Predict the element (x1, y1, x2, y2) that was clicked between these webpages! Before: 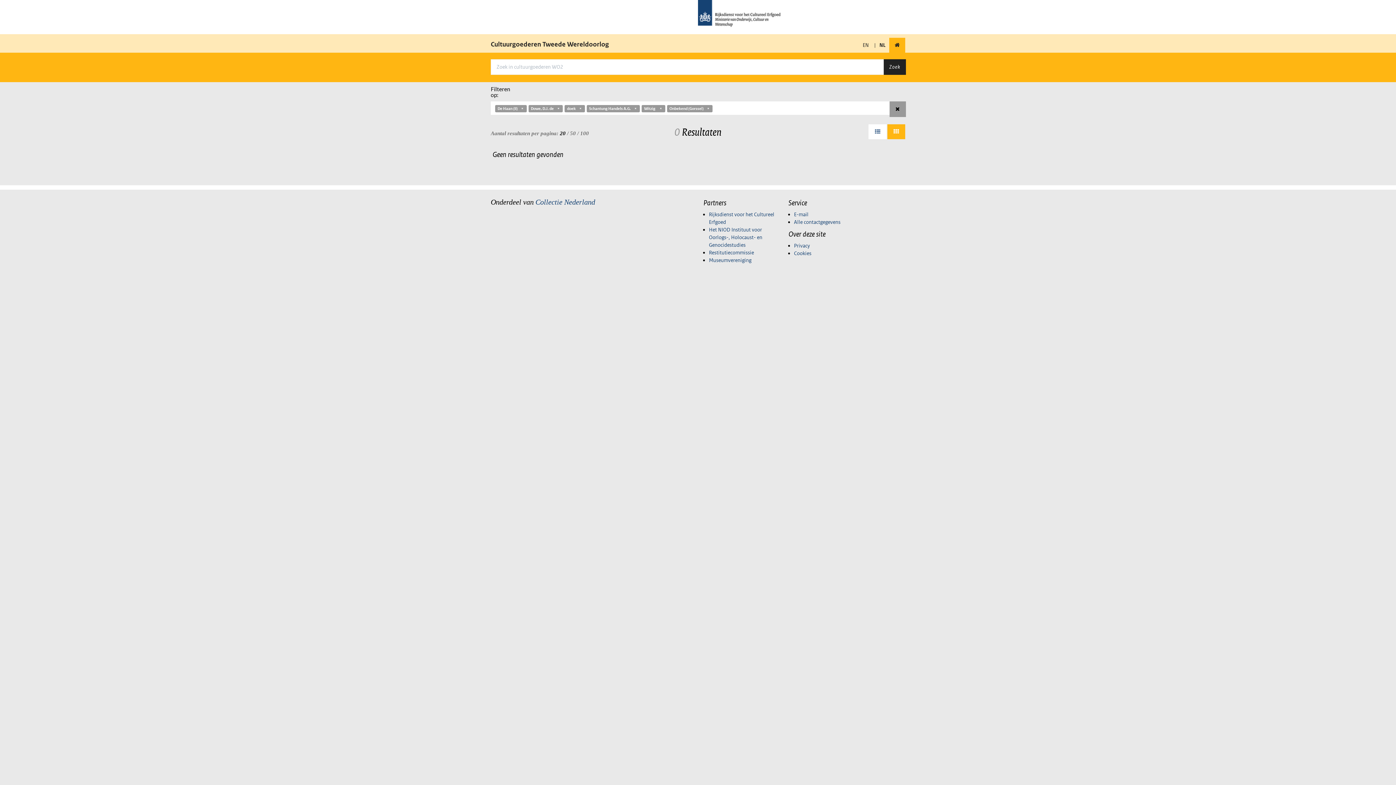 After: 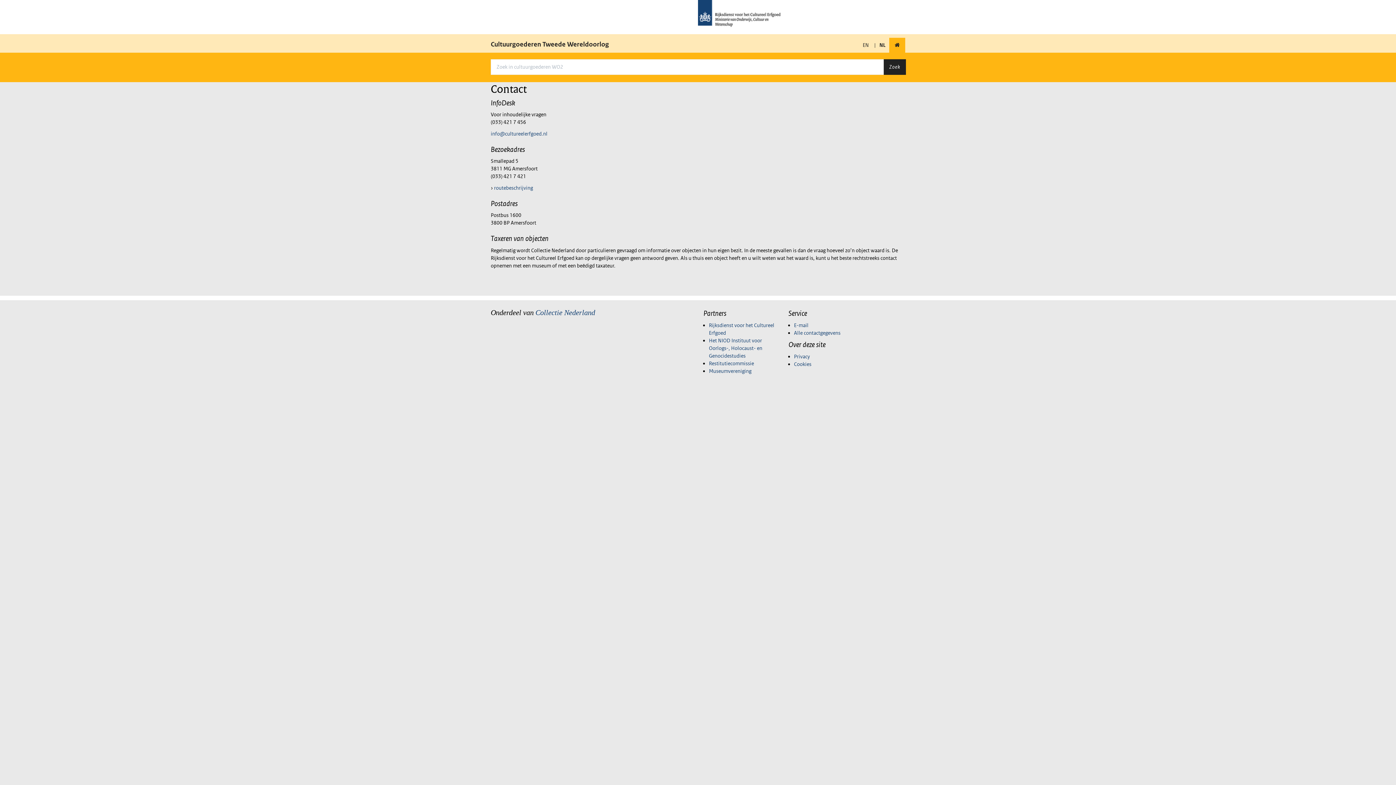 Action: label: Alle contactgegevens bbox: (794, 218, 840, 225)